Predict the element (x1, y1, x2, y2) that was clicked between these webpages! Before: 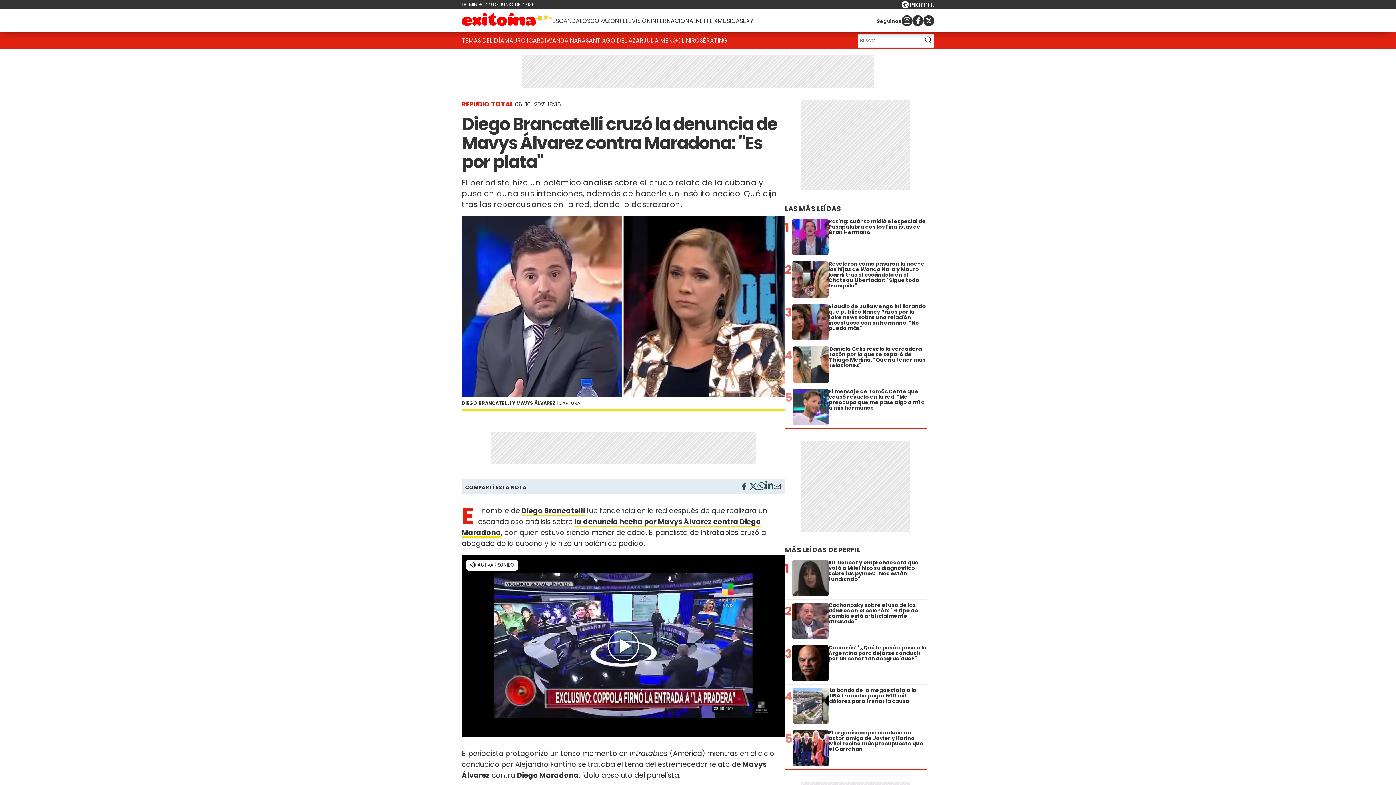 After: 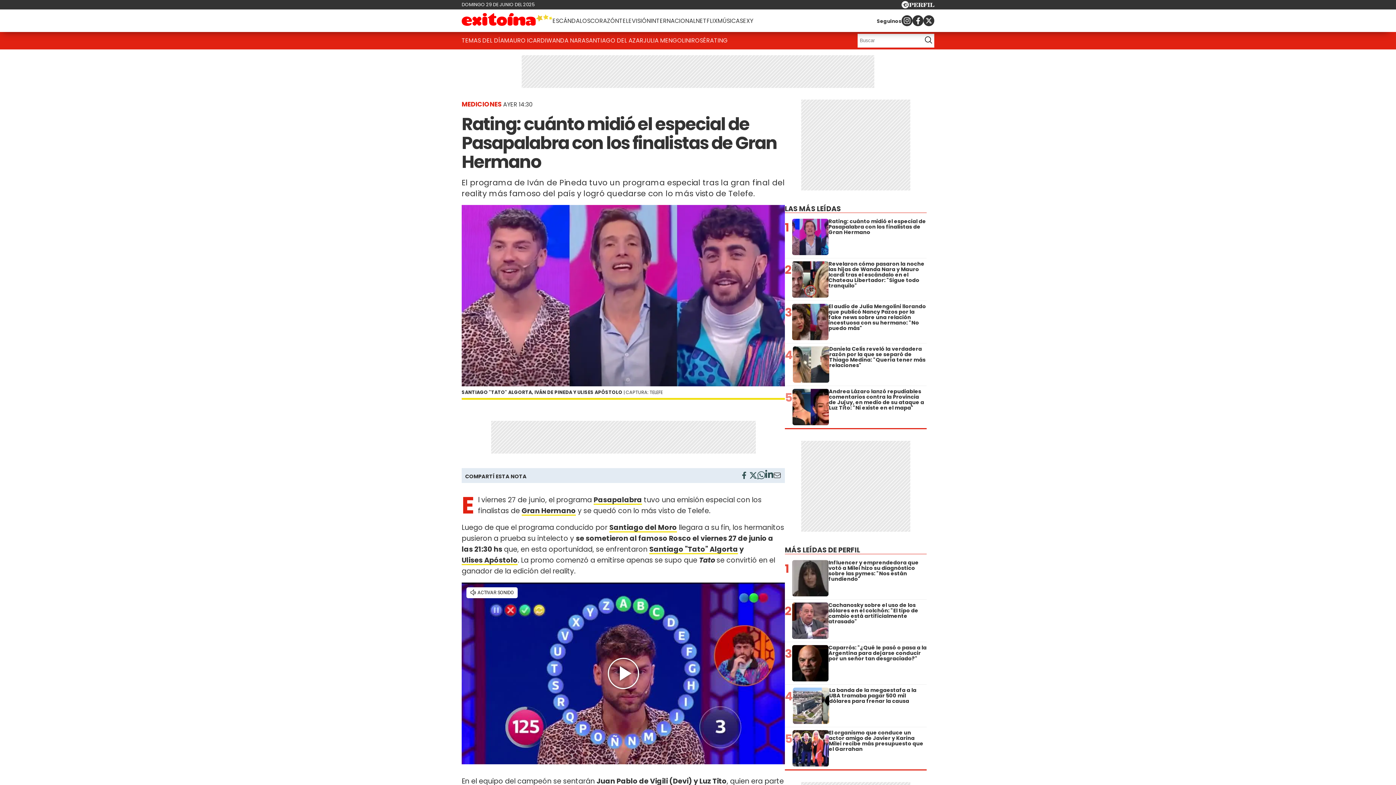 Action: bbox: (785, 218, 926, 255) label: 1
Rating: cuánto midió el especial de Pasapalabra con los finalistas de Gran Hermano